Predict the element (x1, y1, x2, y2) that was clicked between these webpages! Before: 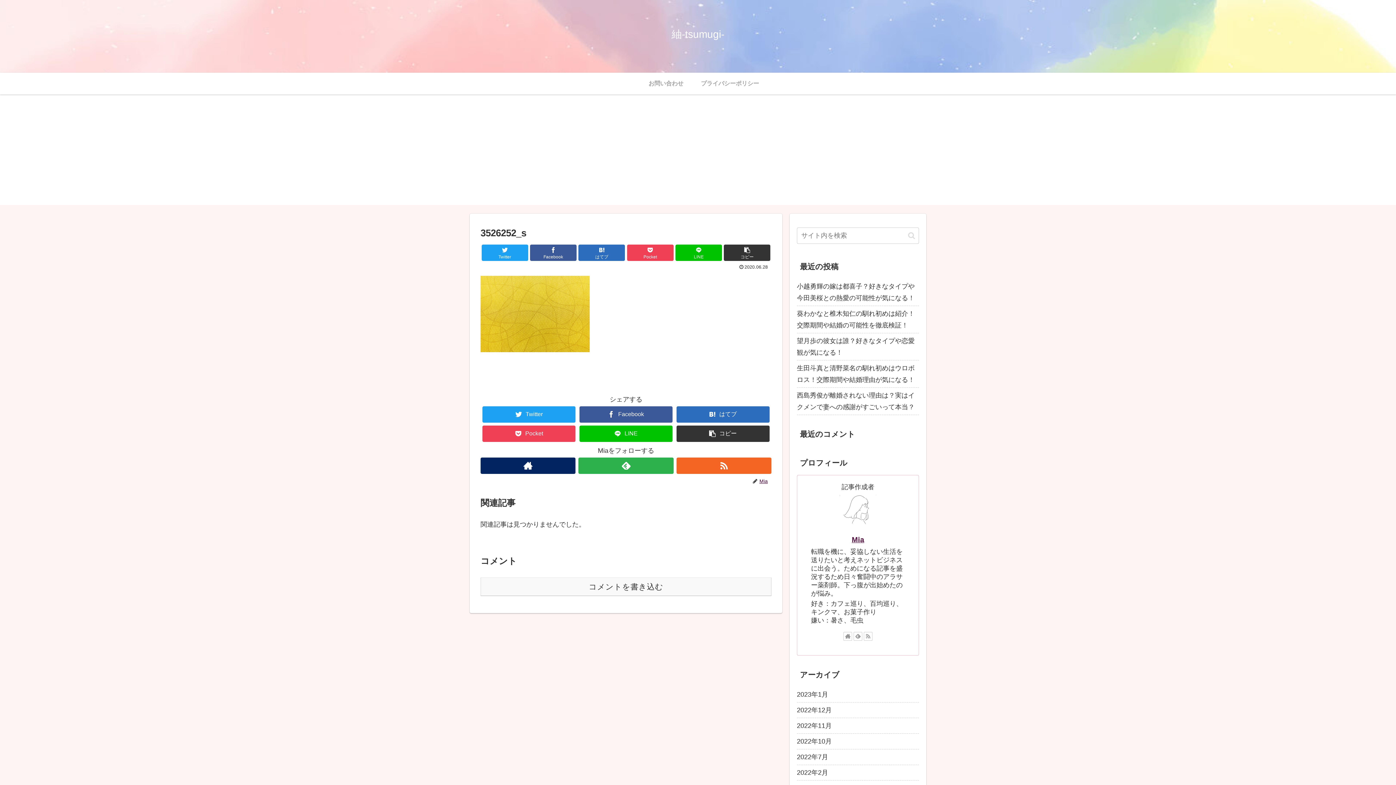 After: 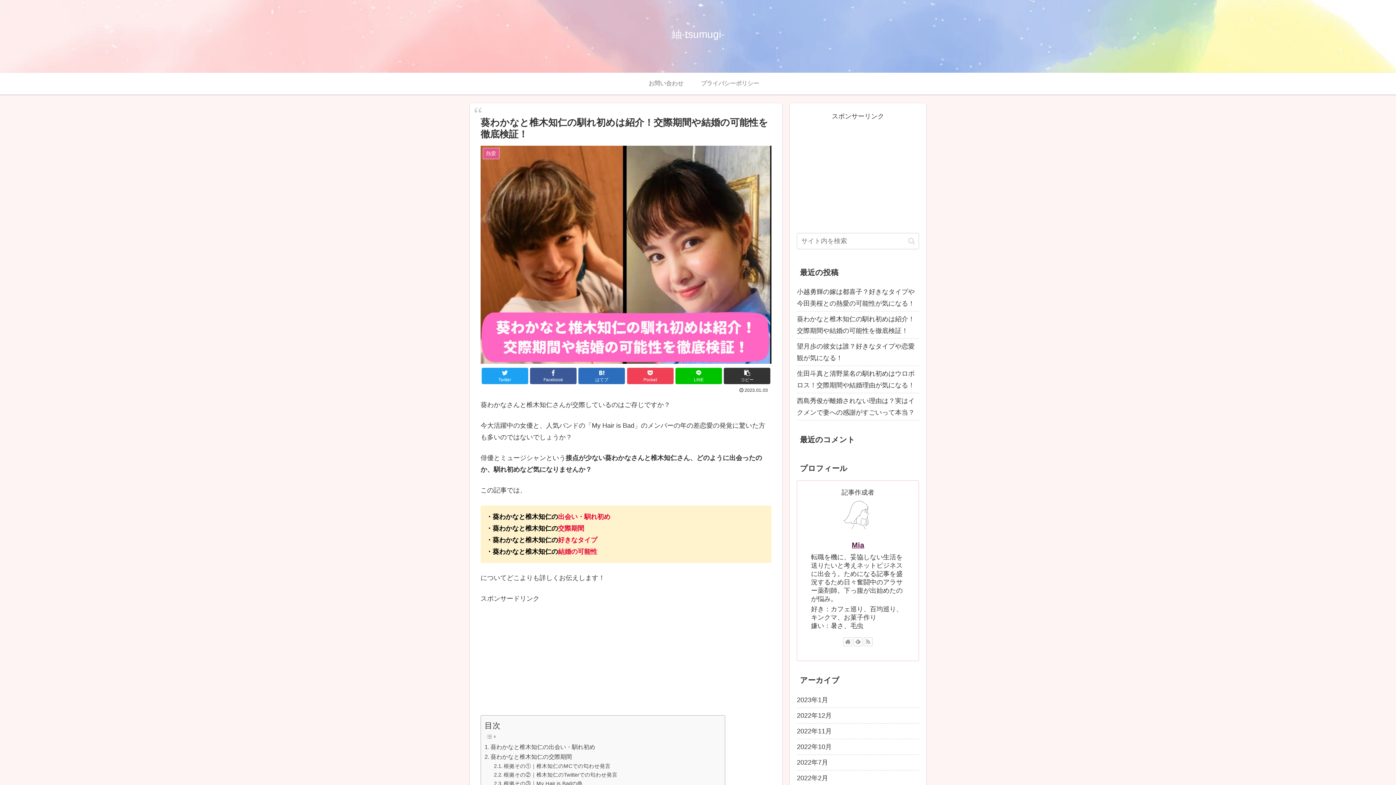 Action: bbox: (797, 306, 919, 333) label: 葵わかなと椎木知仁の馴れ初めは紹介！交際期間や結婚の可能性を徹底検証！